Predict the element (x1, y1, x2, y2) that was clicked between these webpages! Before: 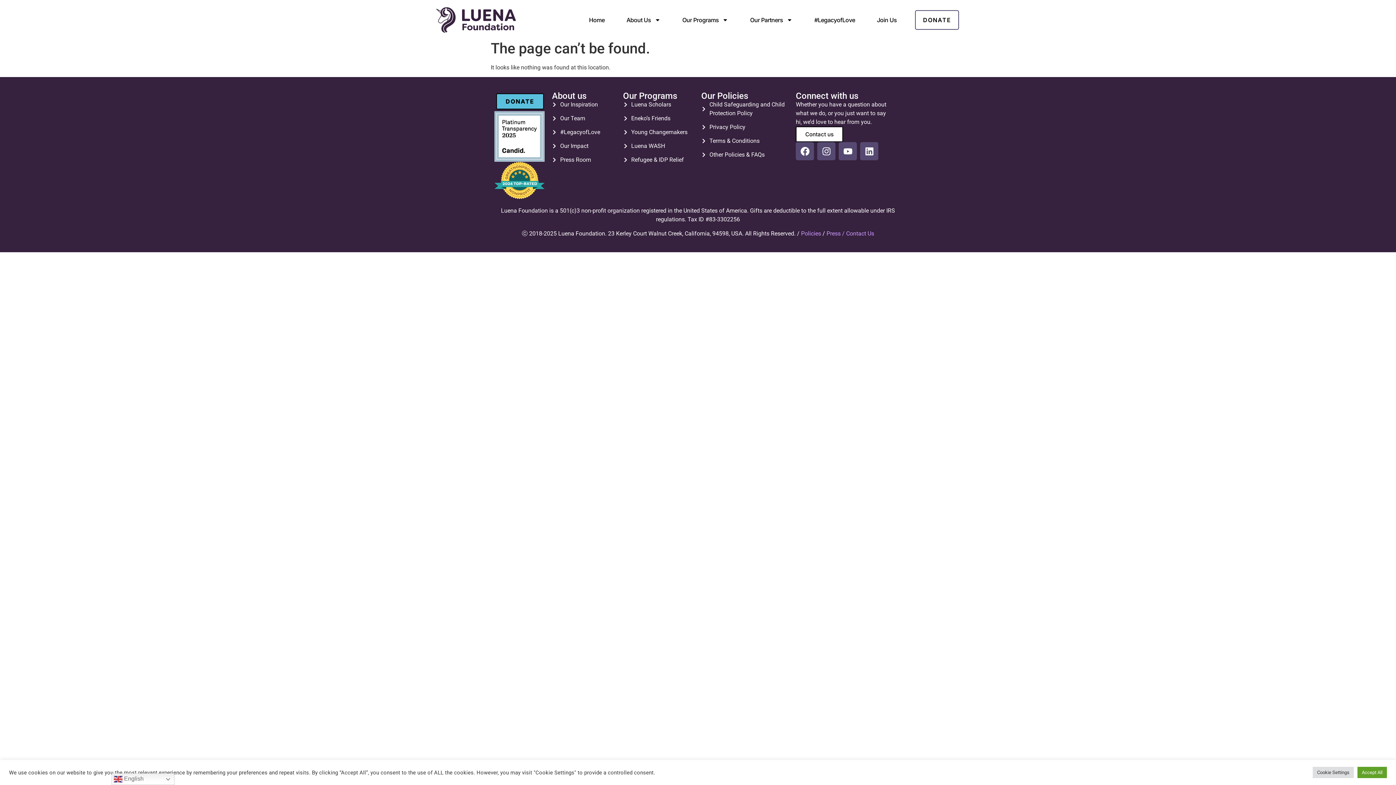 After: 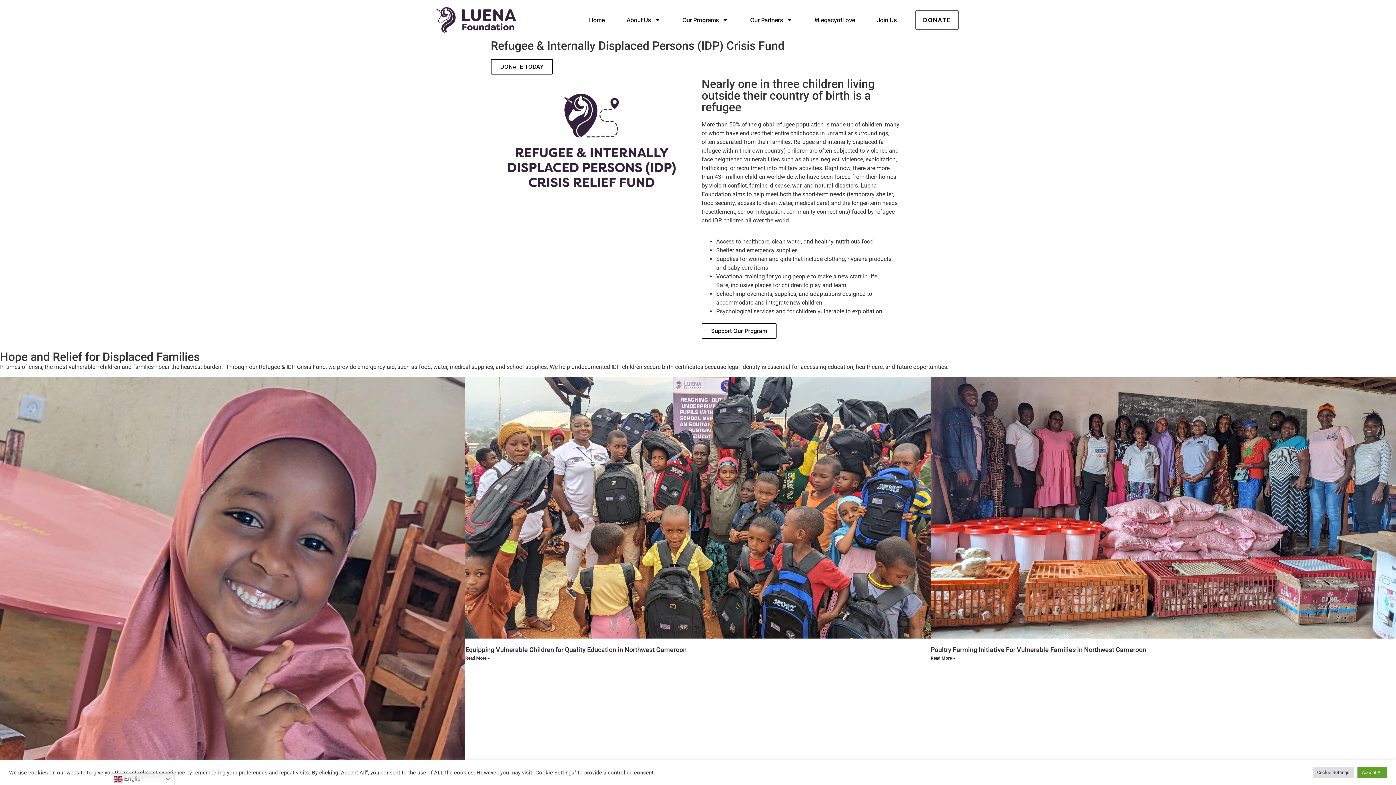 Action: label: Refugee & IDP Relief bbox: (623, 155, 694, 164)